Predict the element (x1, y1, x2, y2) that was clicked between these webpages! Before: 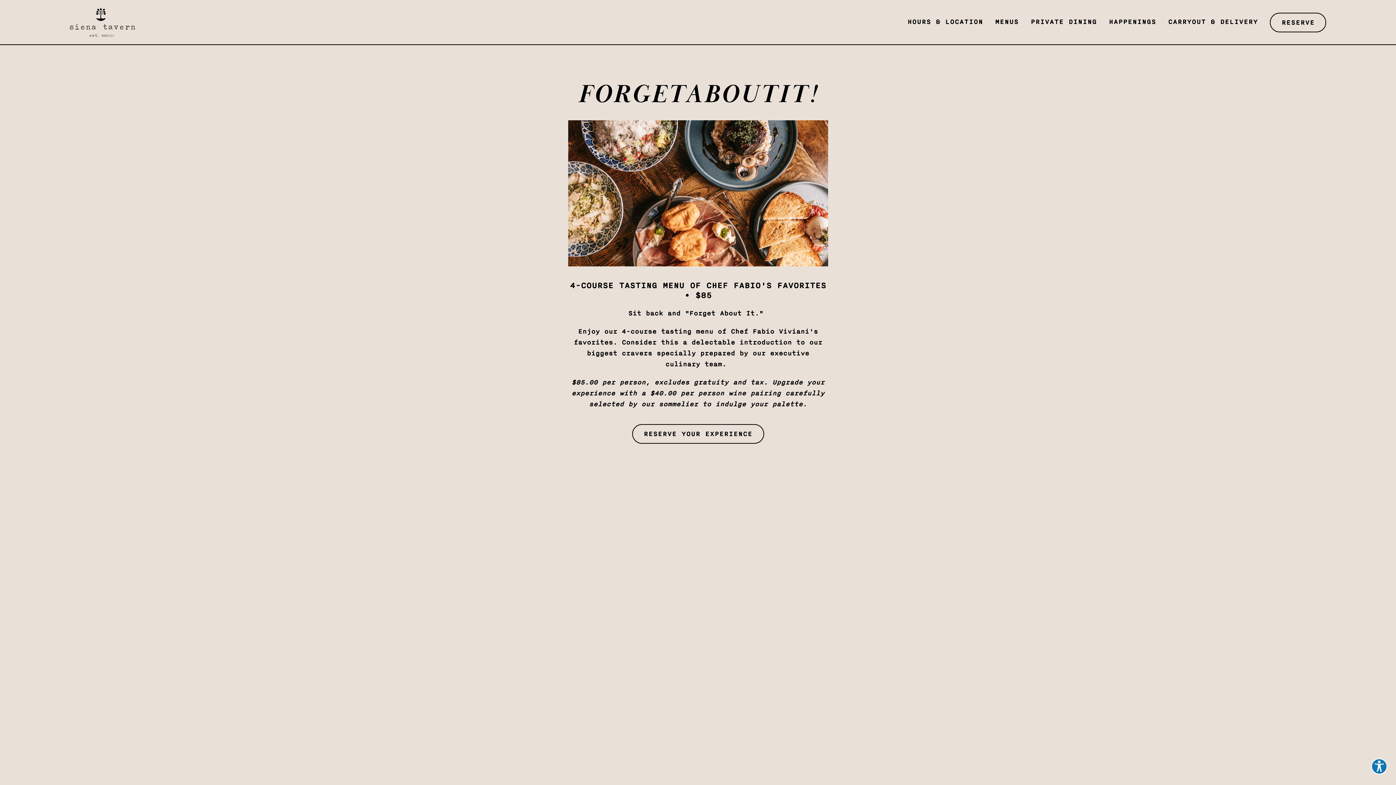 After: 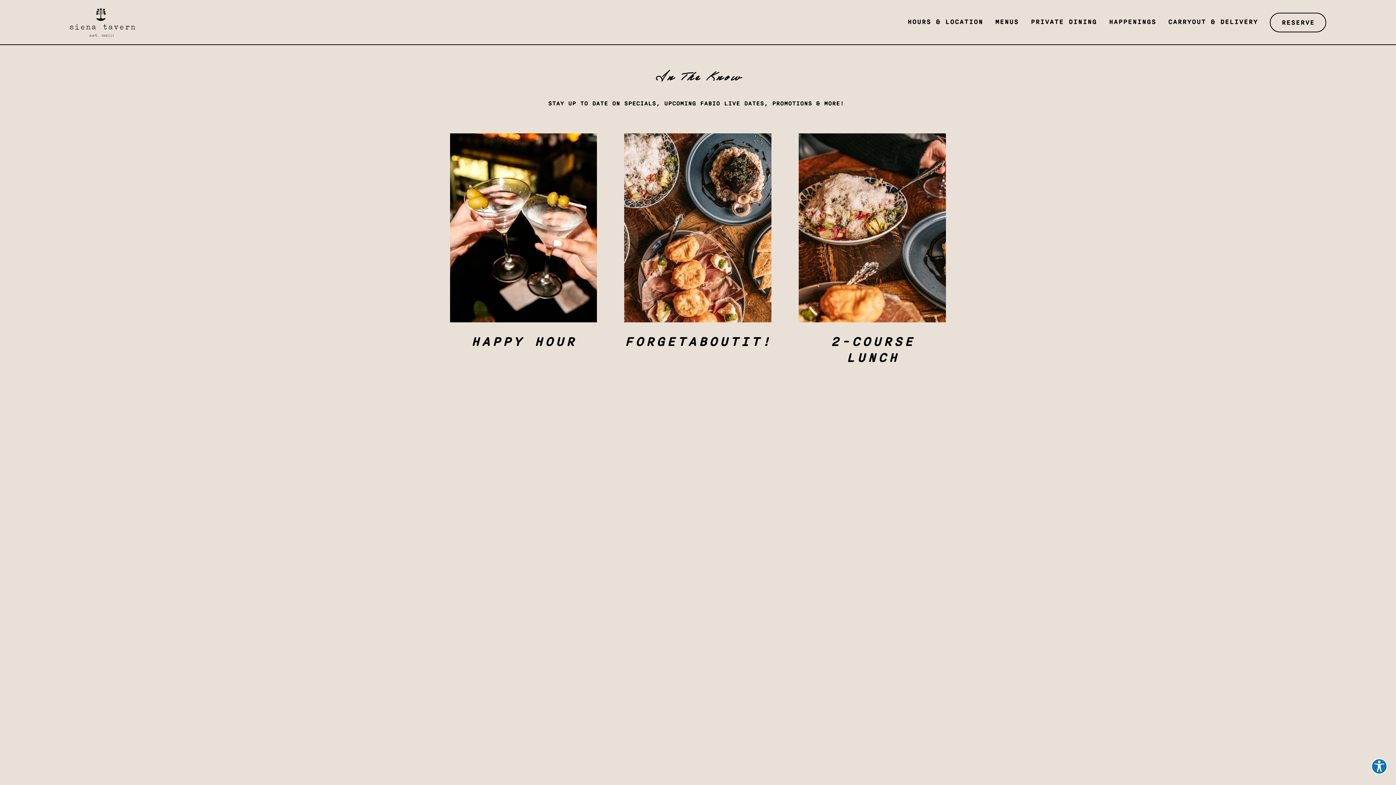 Action: bbox: (1105, 14, 1160, 29) label: Happenings